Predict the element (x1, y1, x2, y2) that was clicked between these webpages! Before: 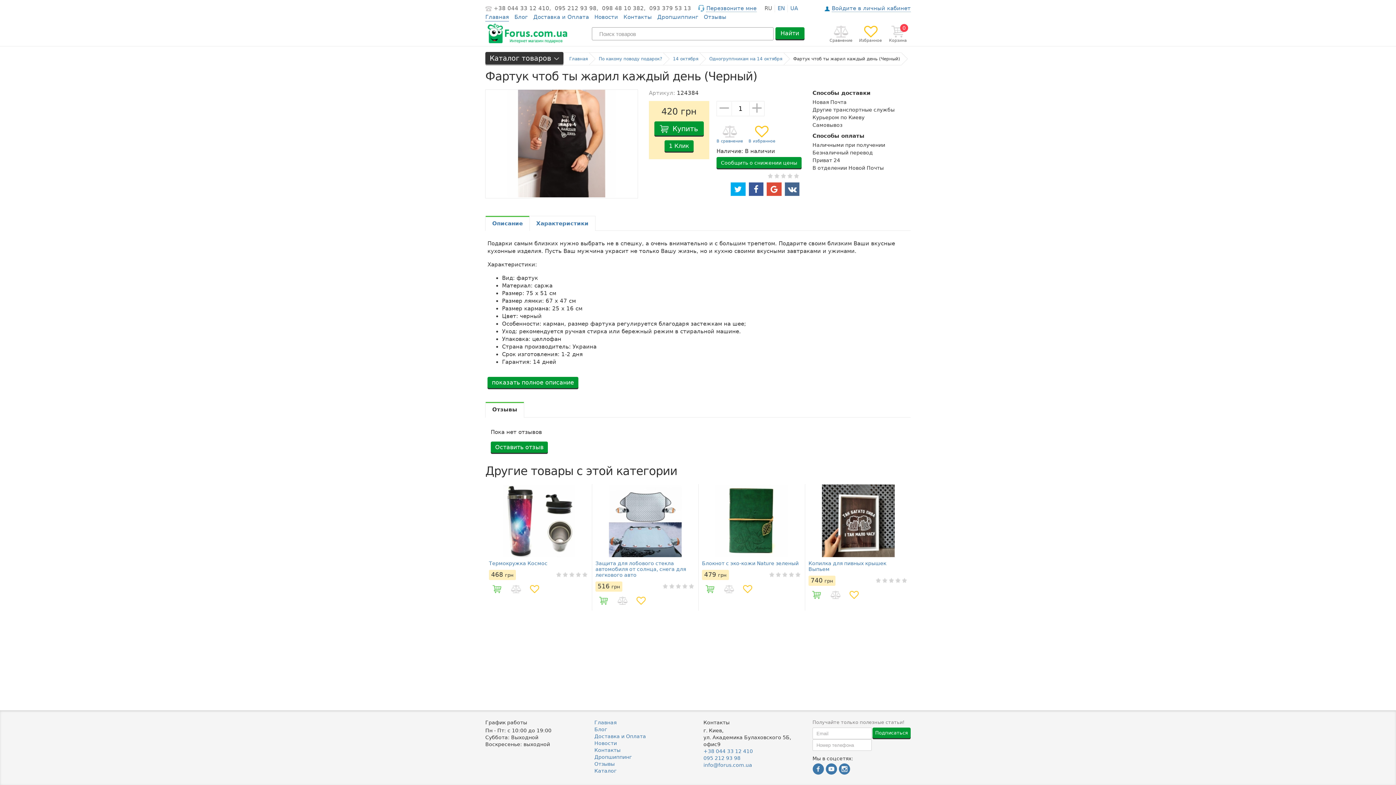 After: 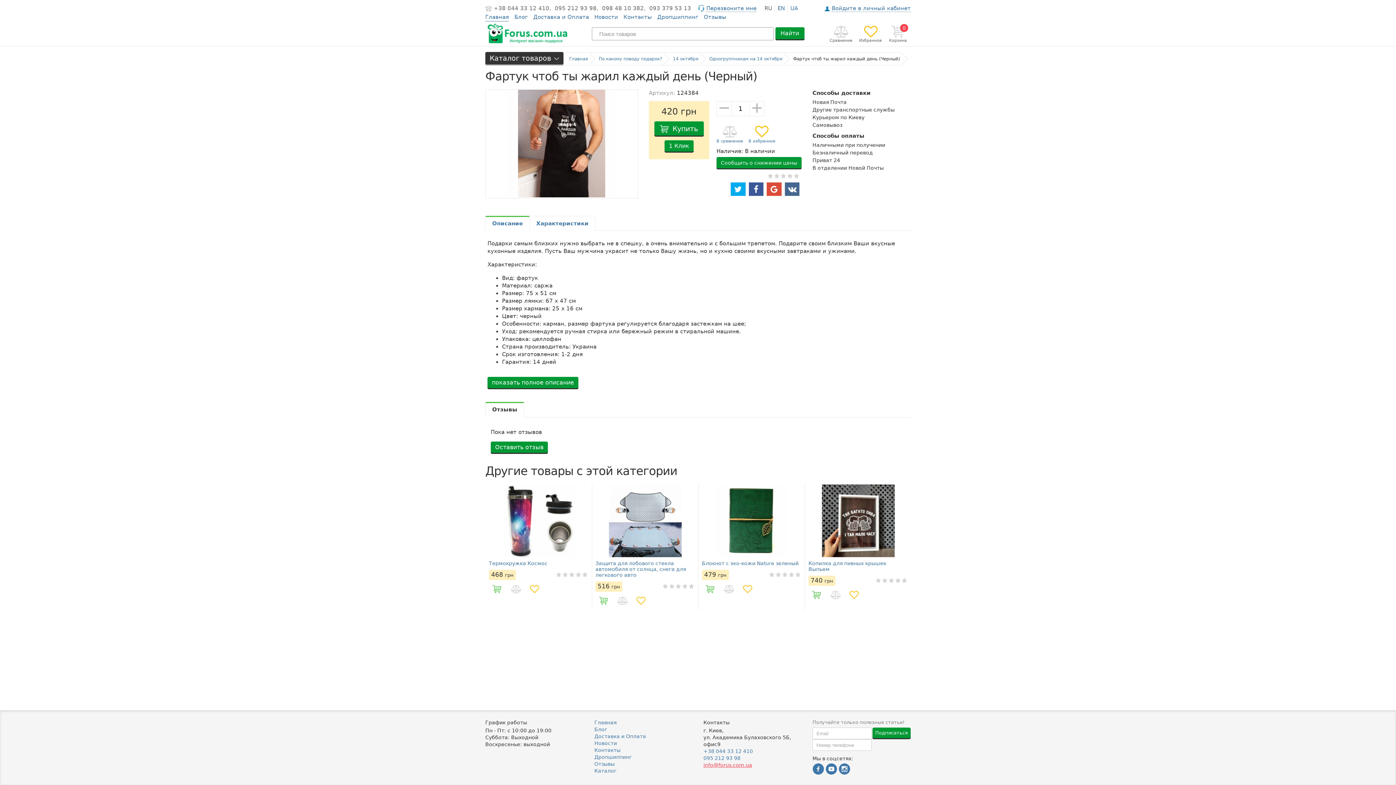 Action: label: info@forus.com.ua bbox: (703, 762, 752, 768)